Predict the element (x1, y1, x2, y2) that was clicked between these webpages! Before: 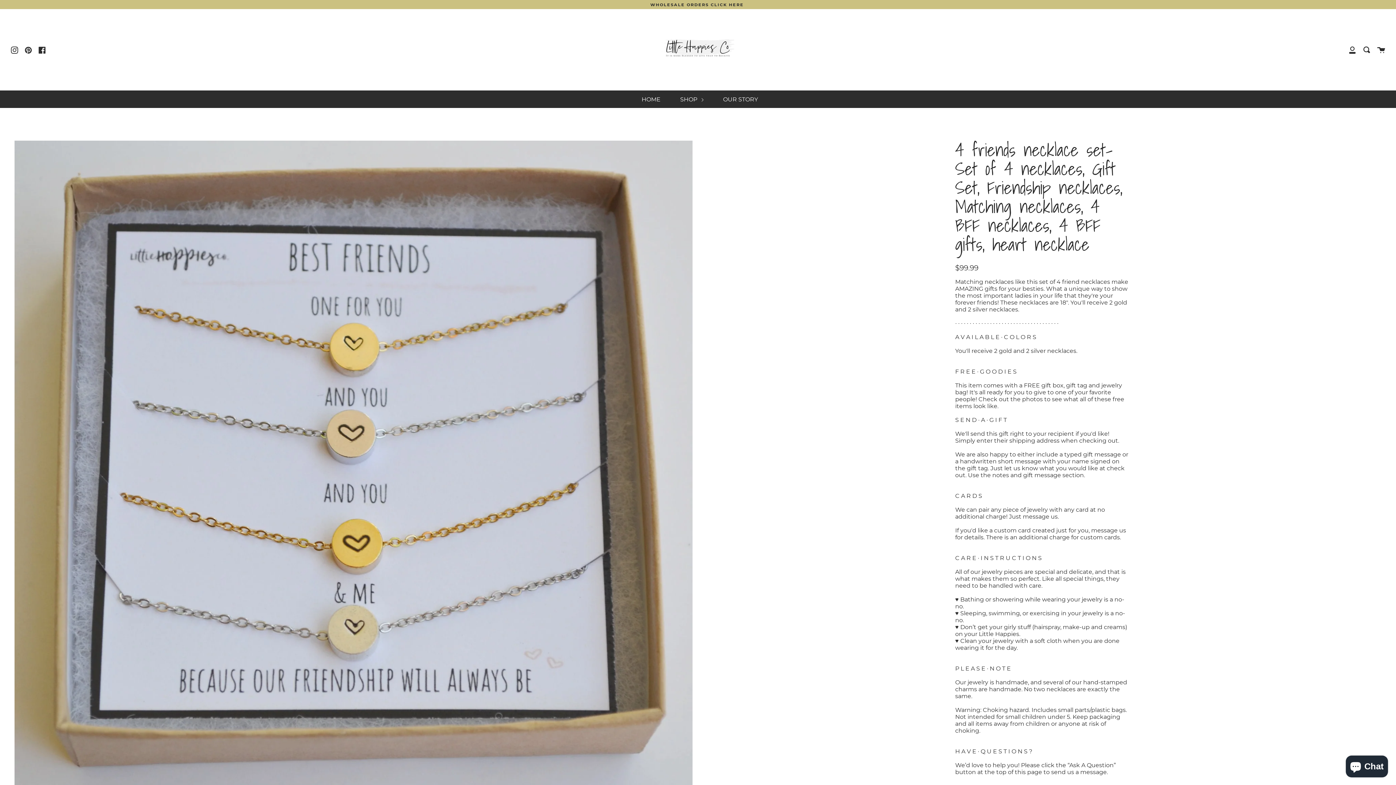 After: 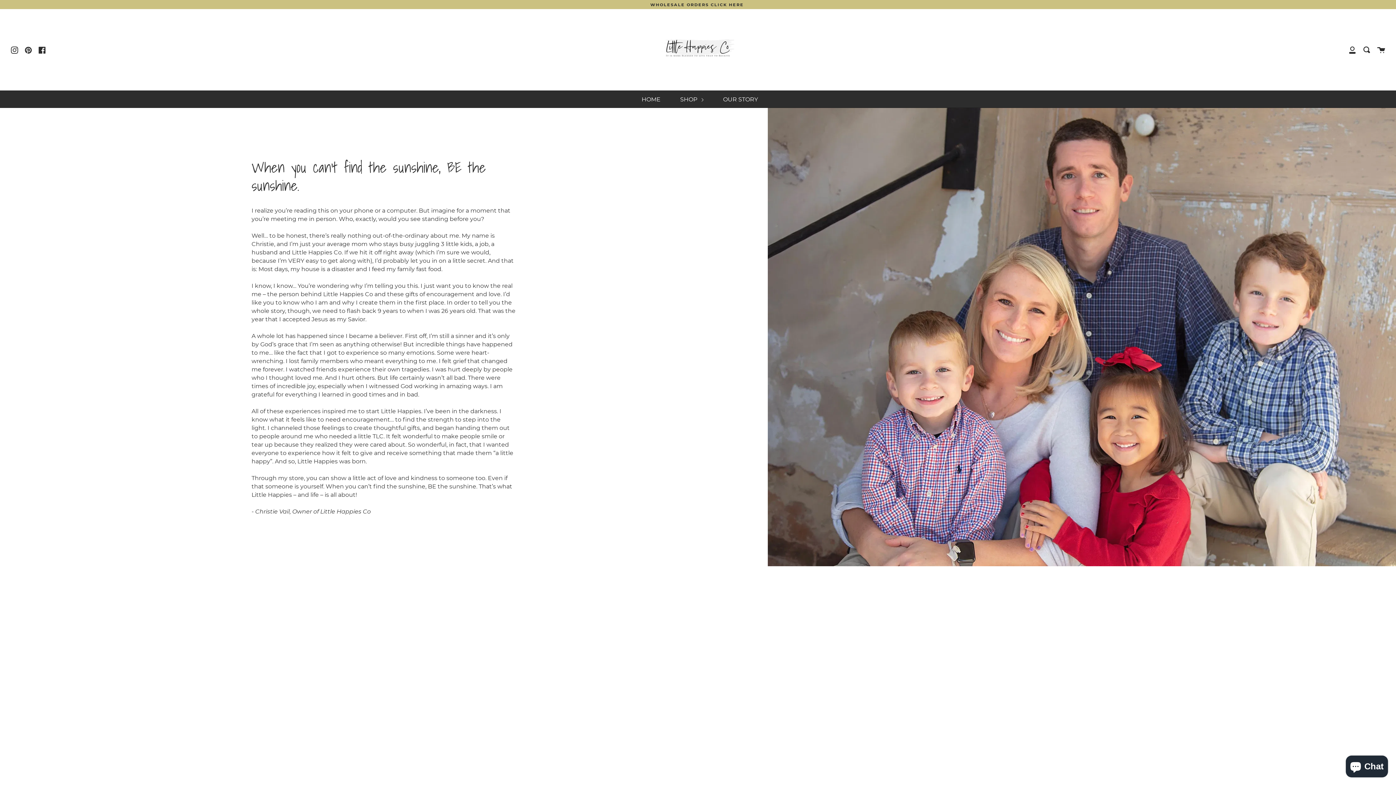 Action: label: OUR STORY bbox: (721, 90, 760, 108)